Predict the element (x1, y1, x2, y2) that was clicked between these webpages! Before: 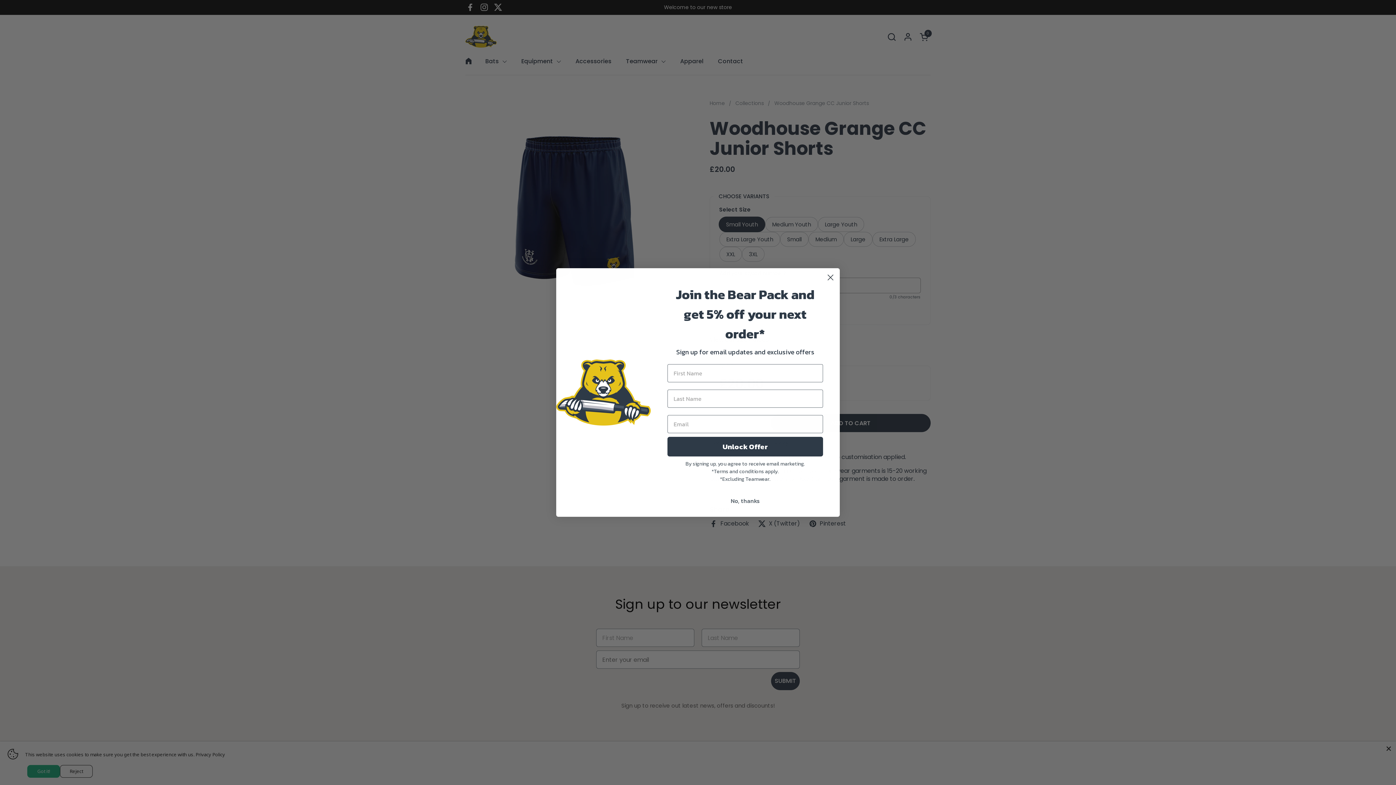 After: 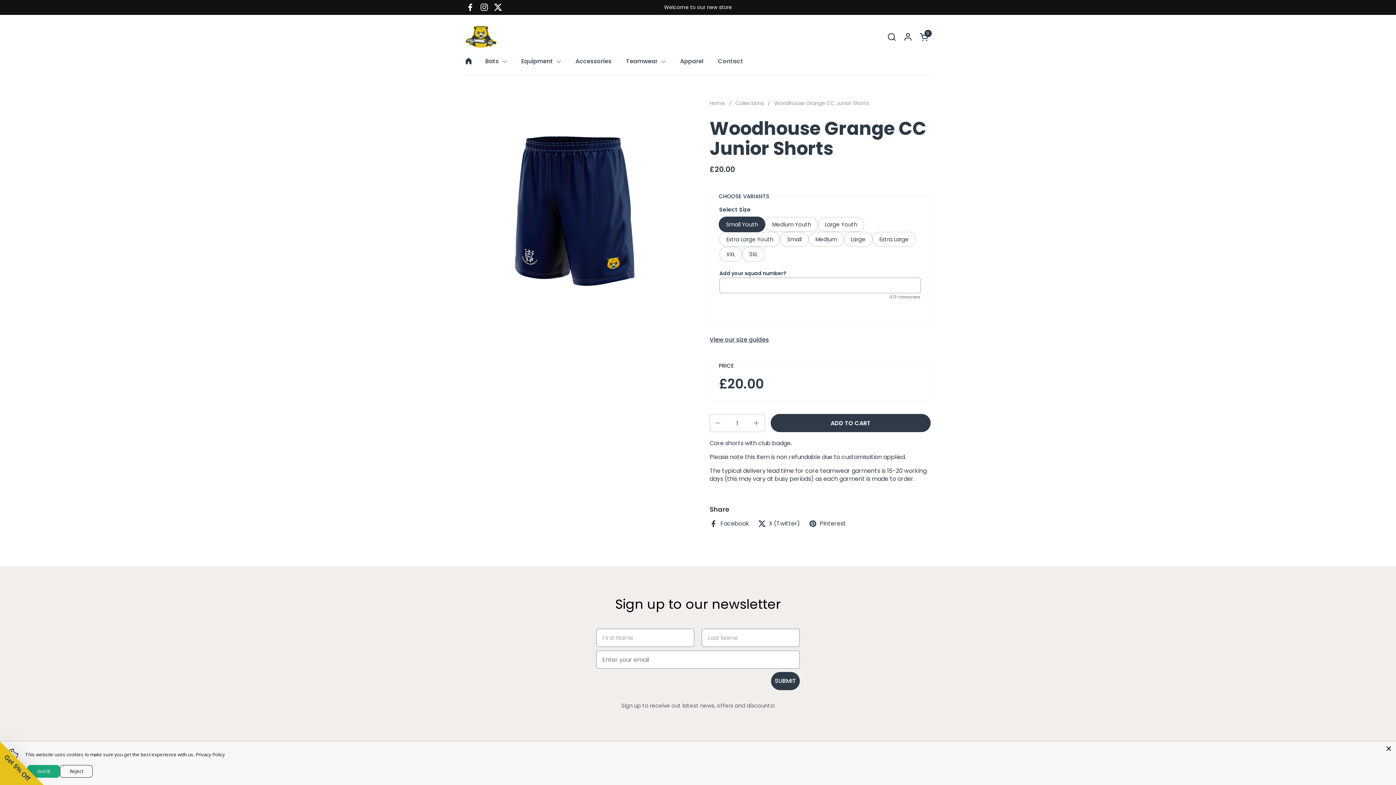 Action: bbox: (667, 494, 823, 508) label: No, thanks